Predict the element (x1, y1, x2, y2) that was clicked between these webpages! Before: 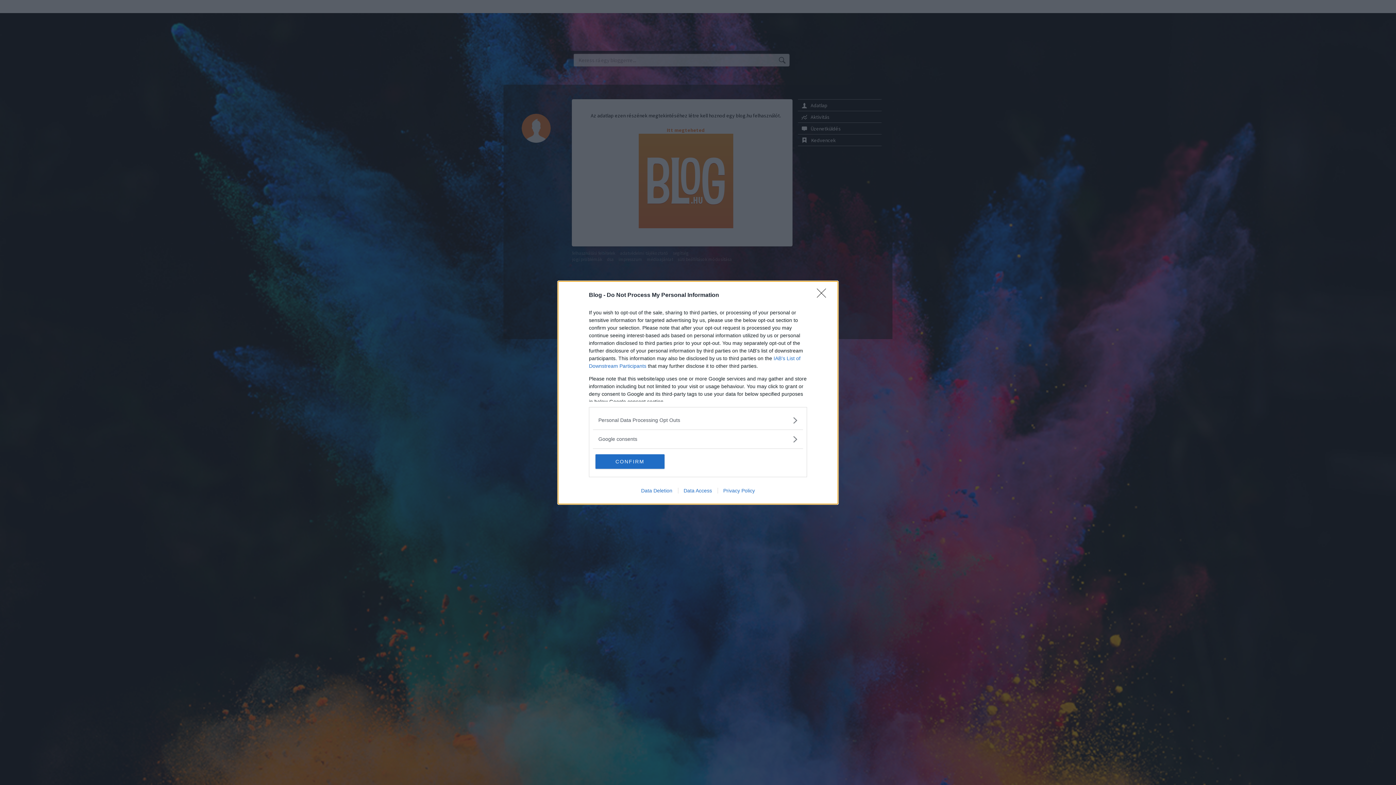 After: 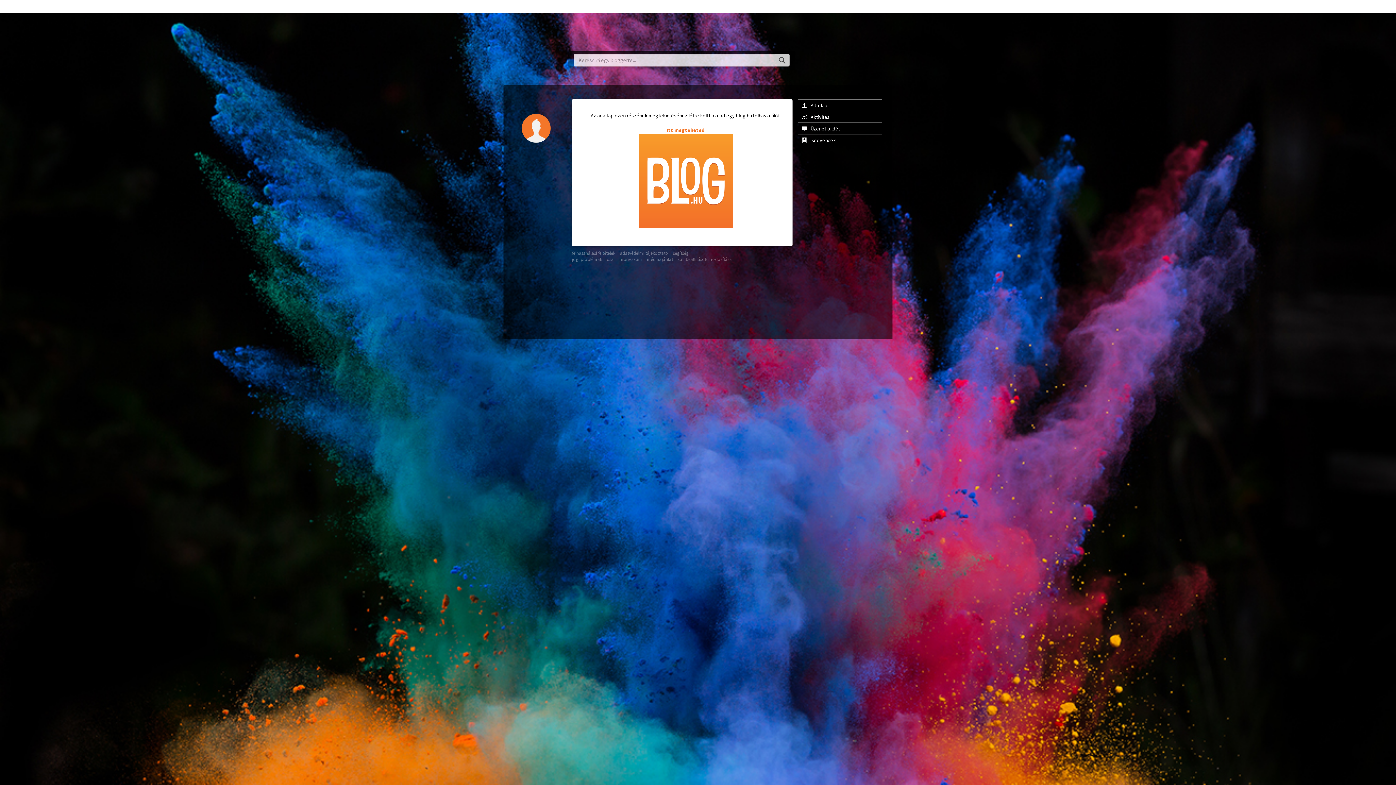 Action: bbox: (817, 288, 830, 302) label: Close